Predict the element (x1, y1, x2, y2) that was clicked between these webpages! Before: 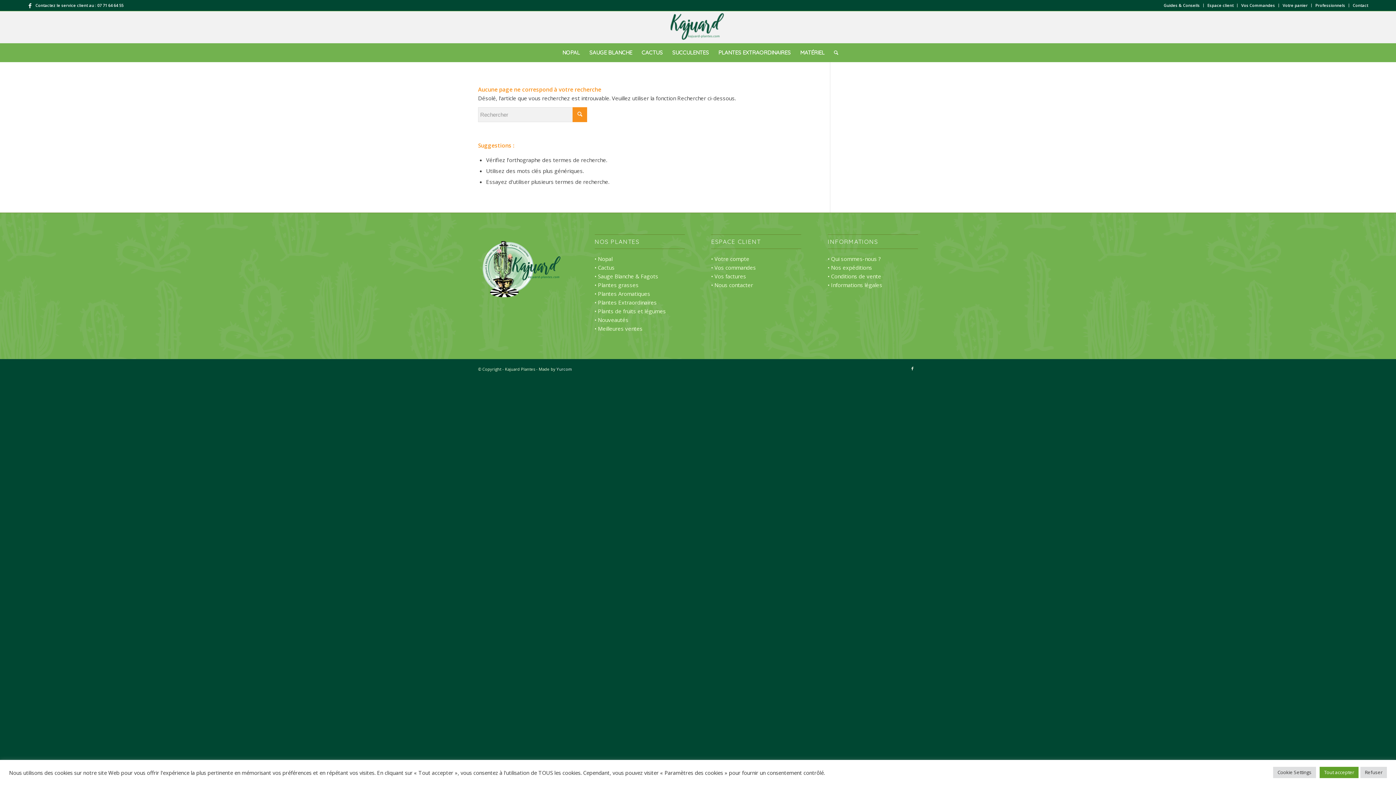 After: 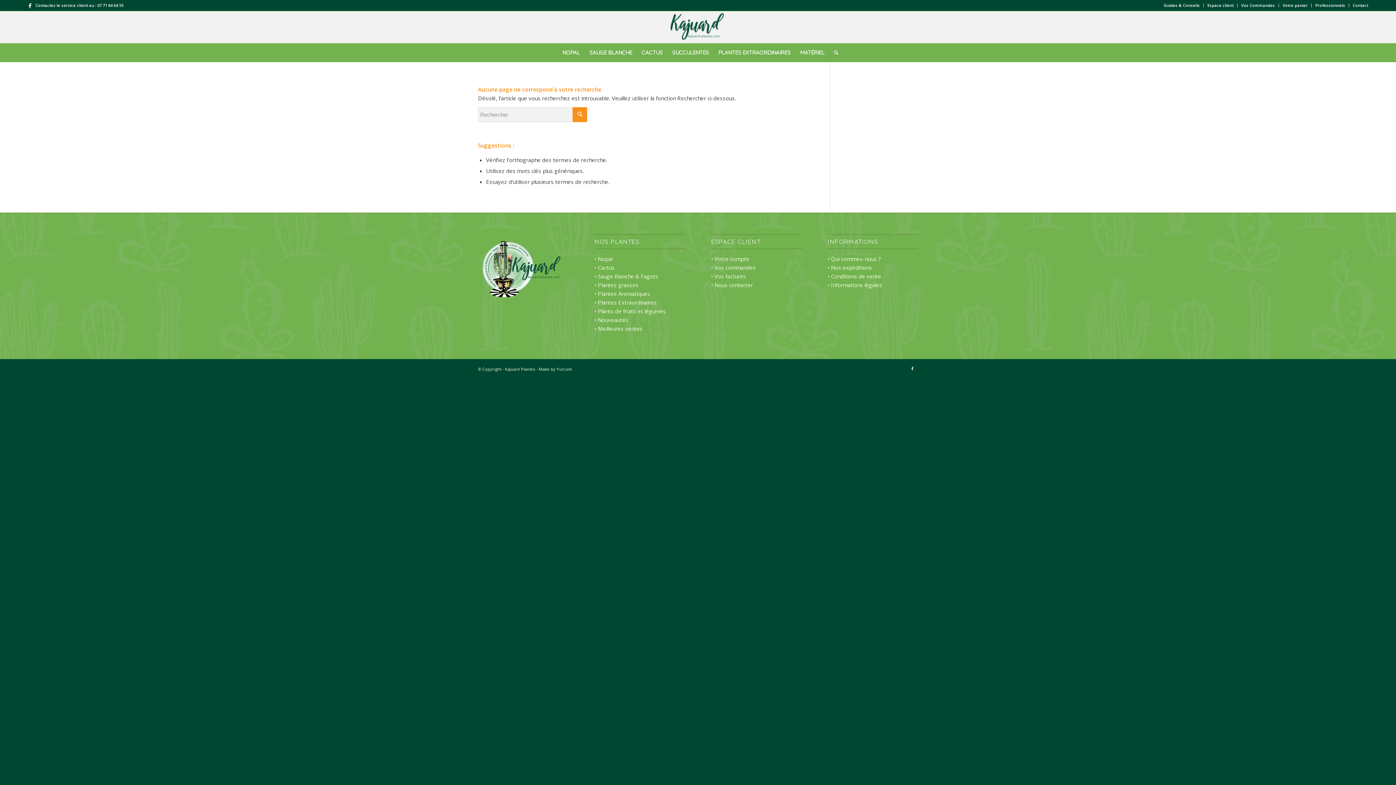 Action: label: Tout accepter bbox: (1320, 767, 1358, 778)